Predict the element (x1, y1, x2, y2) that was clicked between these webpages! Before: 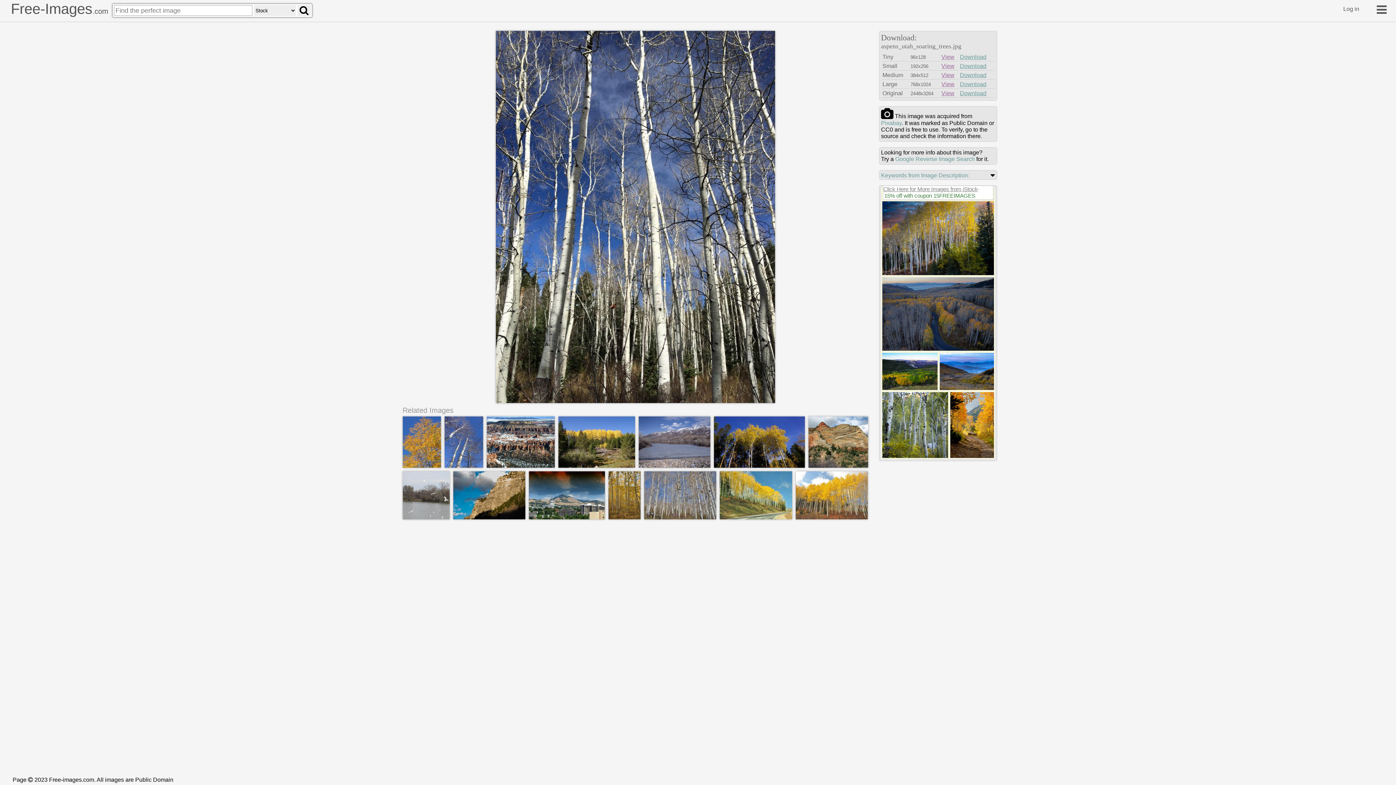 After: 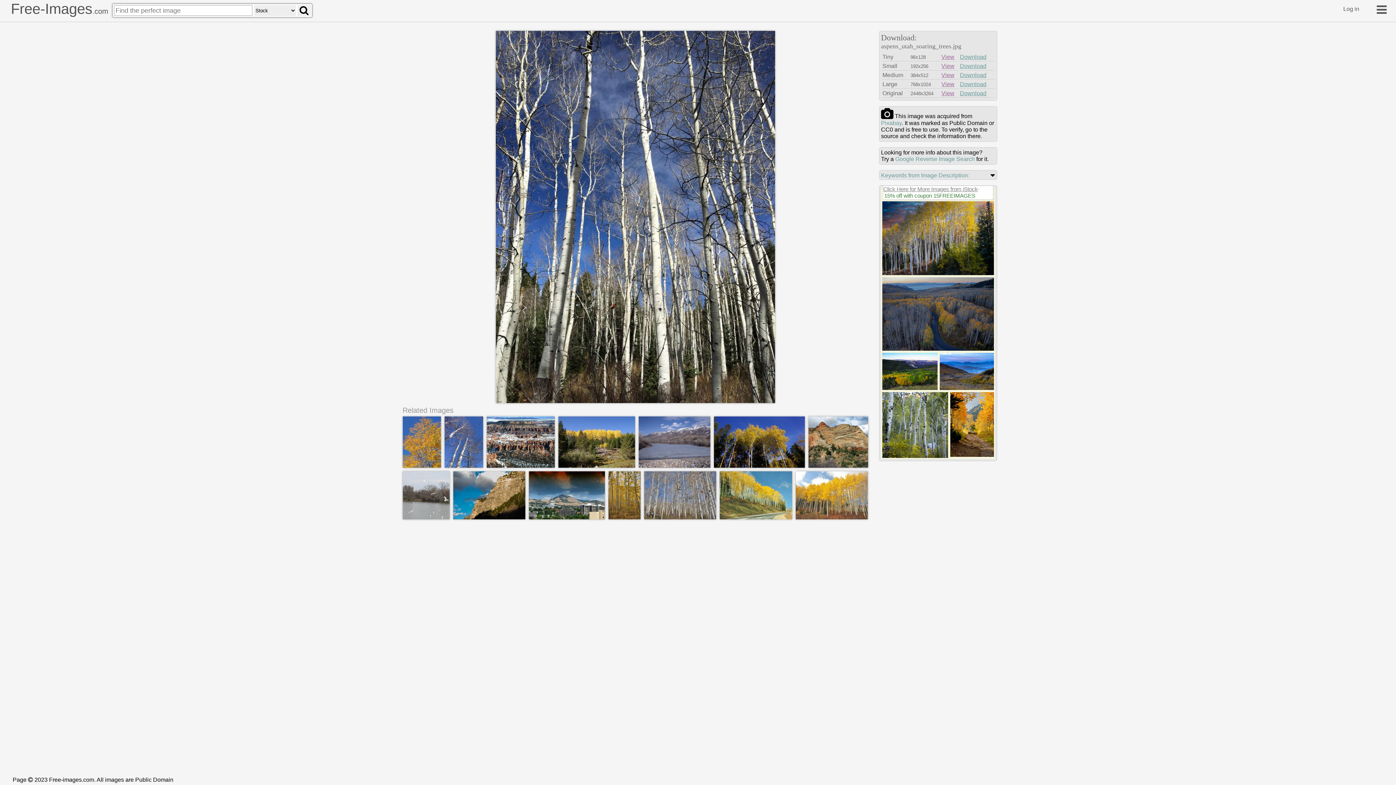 Action: bbox: (950, 453, 994, 459)